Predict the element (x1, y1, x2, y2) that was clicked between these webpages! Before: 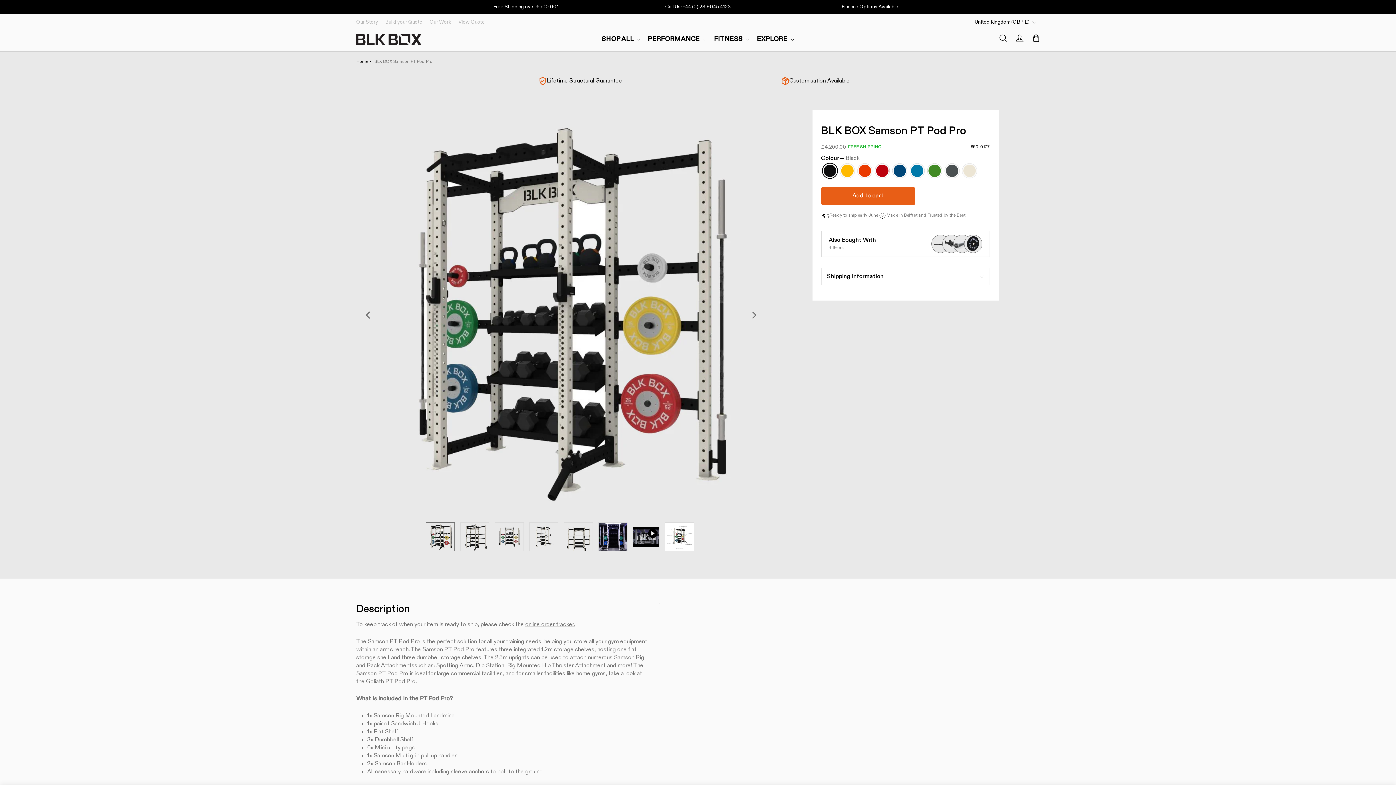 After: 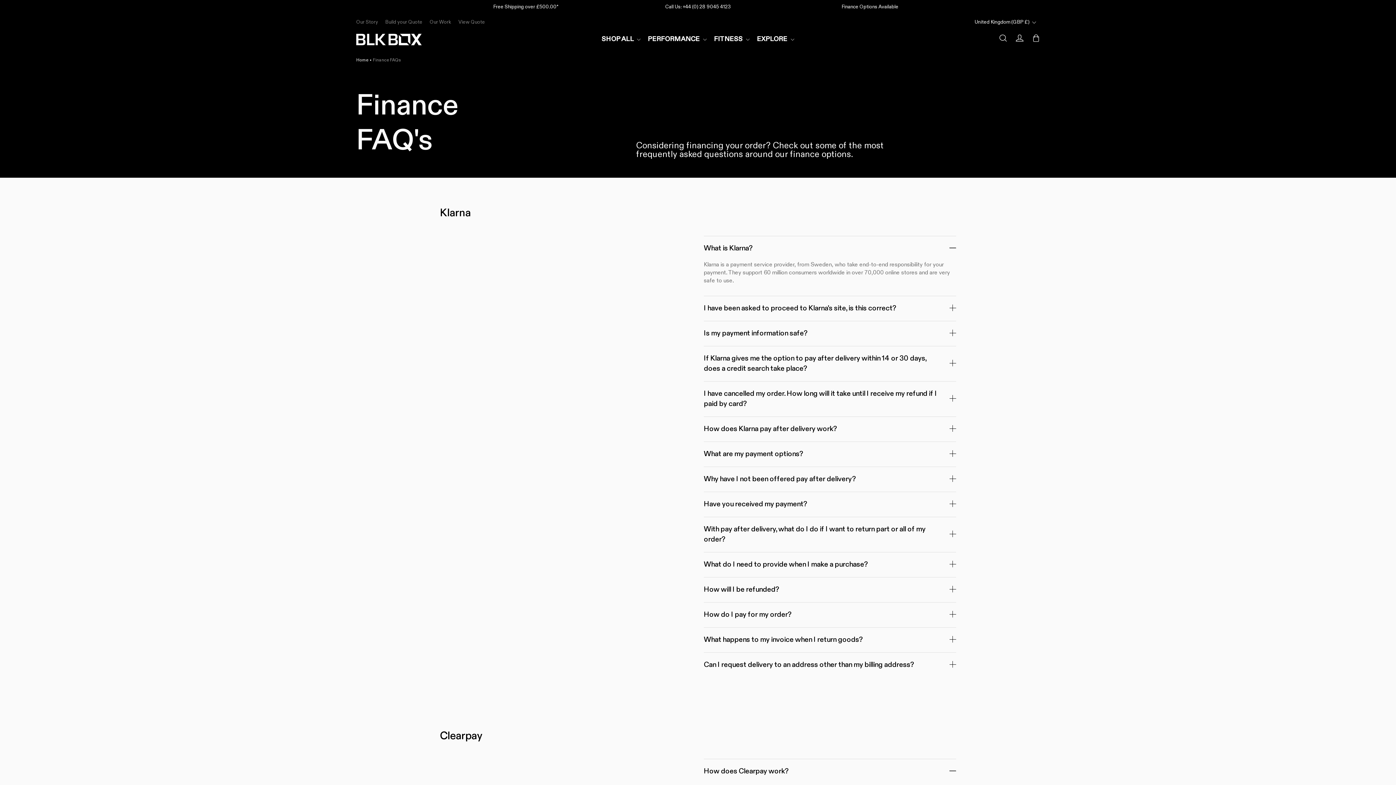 Action: bbox: (841, 3, 898, 10) label: Finance Options Available